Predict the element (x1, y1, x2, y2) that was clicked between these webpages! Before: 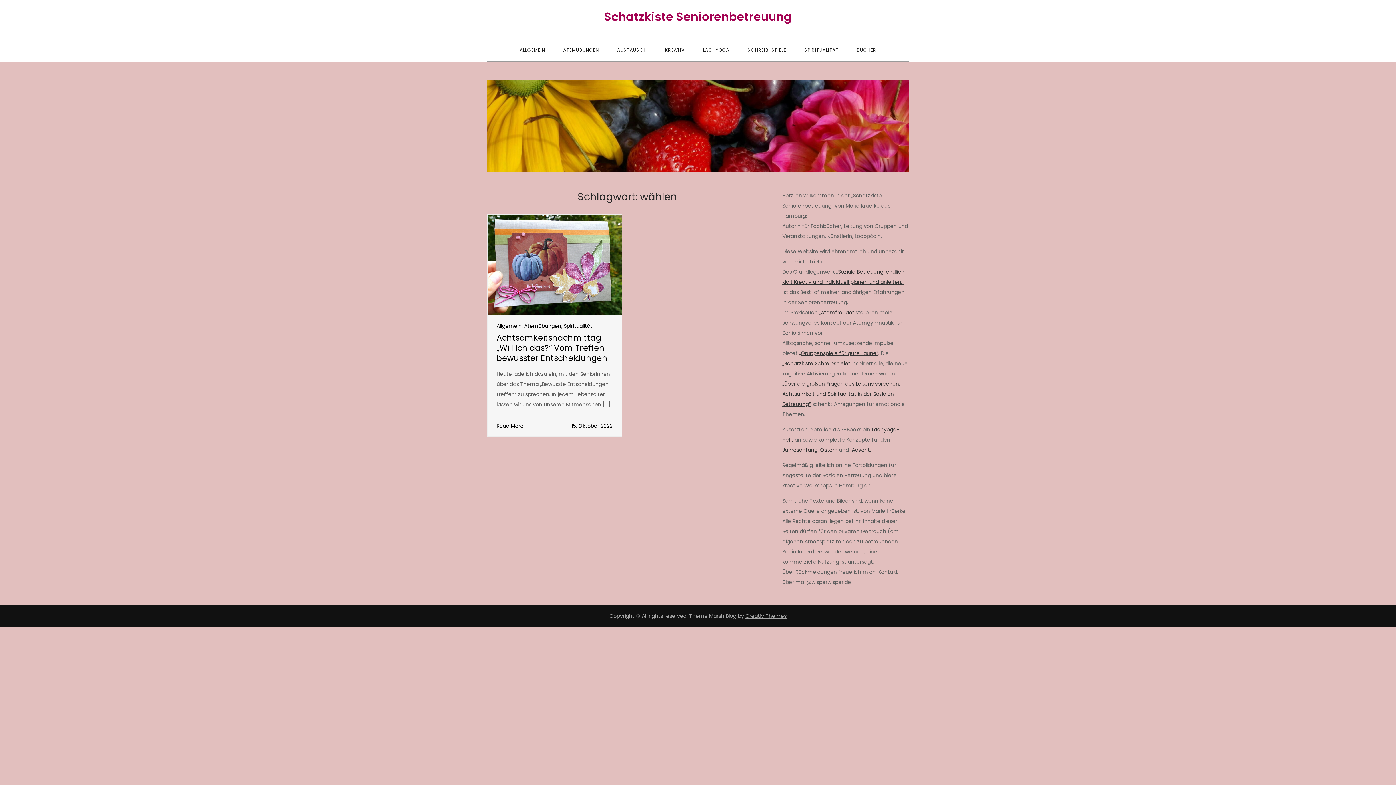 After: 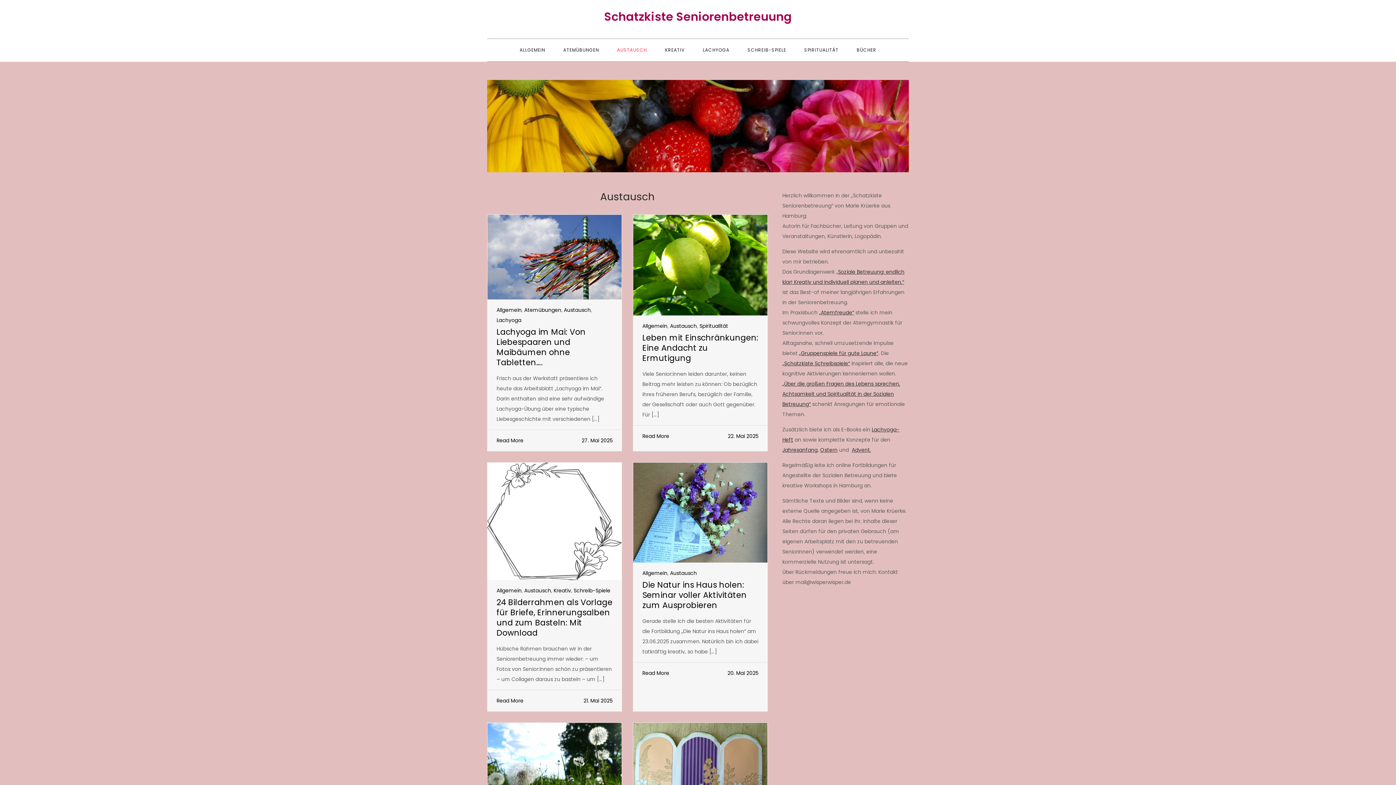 Action: bbox: (608, 38, 656, 61) label: AUSTAUSCH